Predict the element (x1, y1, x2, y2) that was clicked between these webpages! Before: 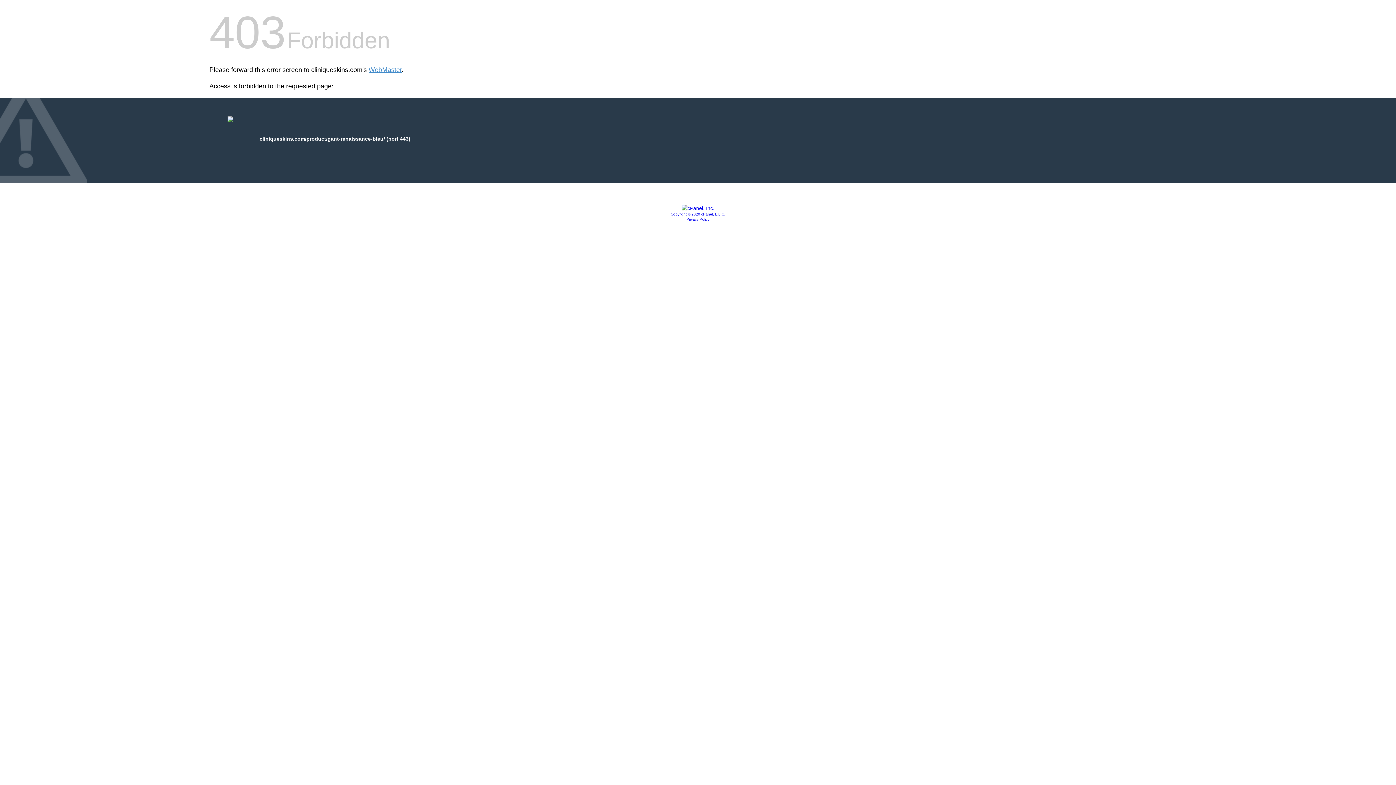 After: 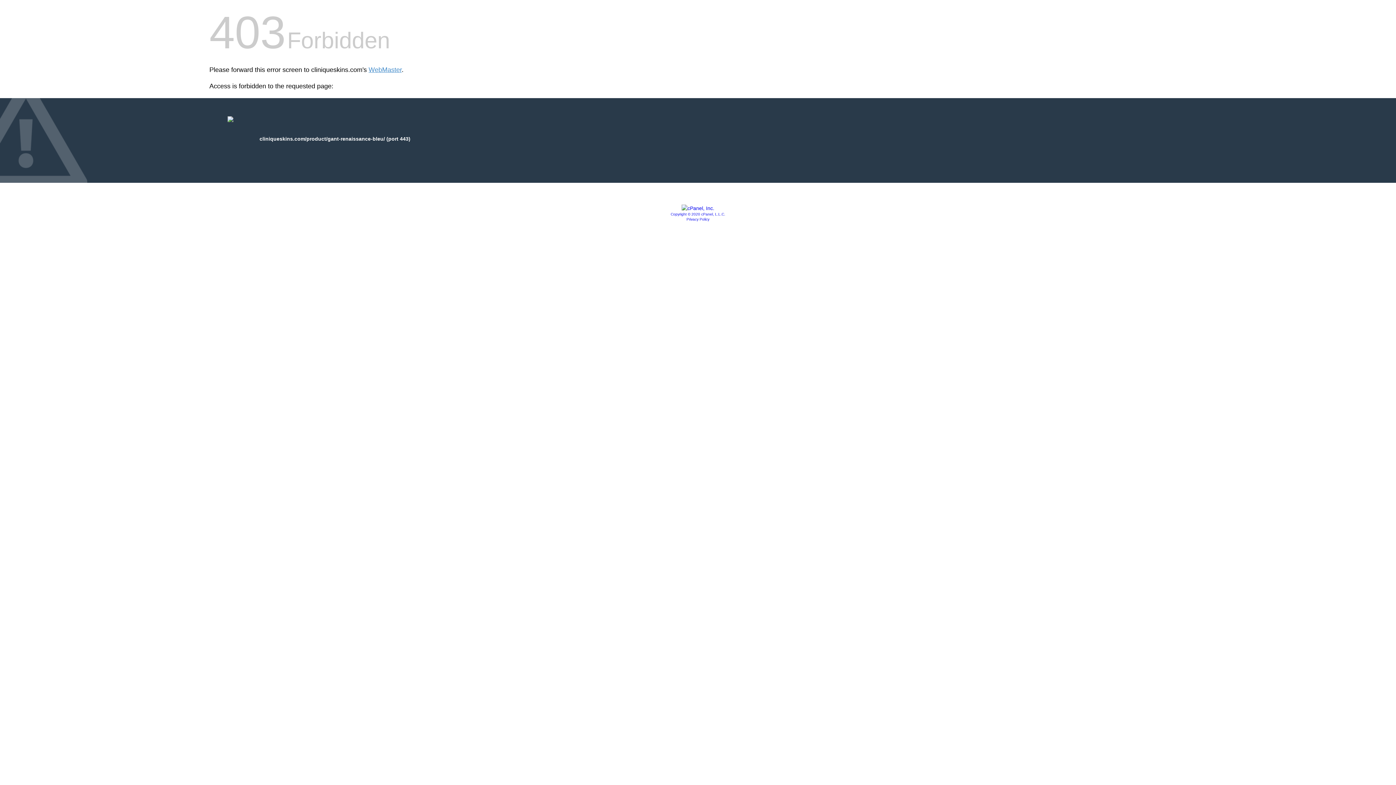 Action: label: Privacy Policy bbox: (686, 217, 709, 221)